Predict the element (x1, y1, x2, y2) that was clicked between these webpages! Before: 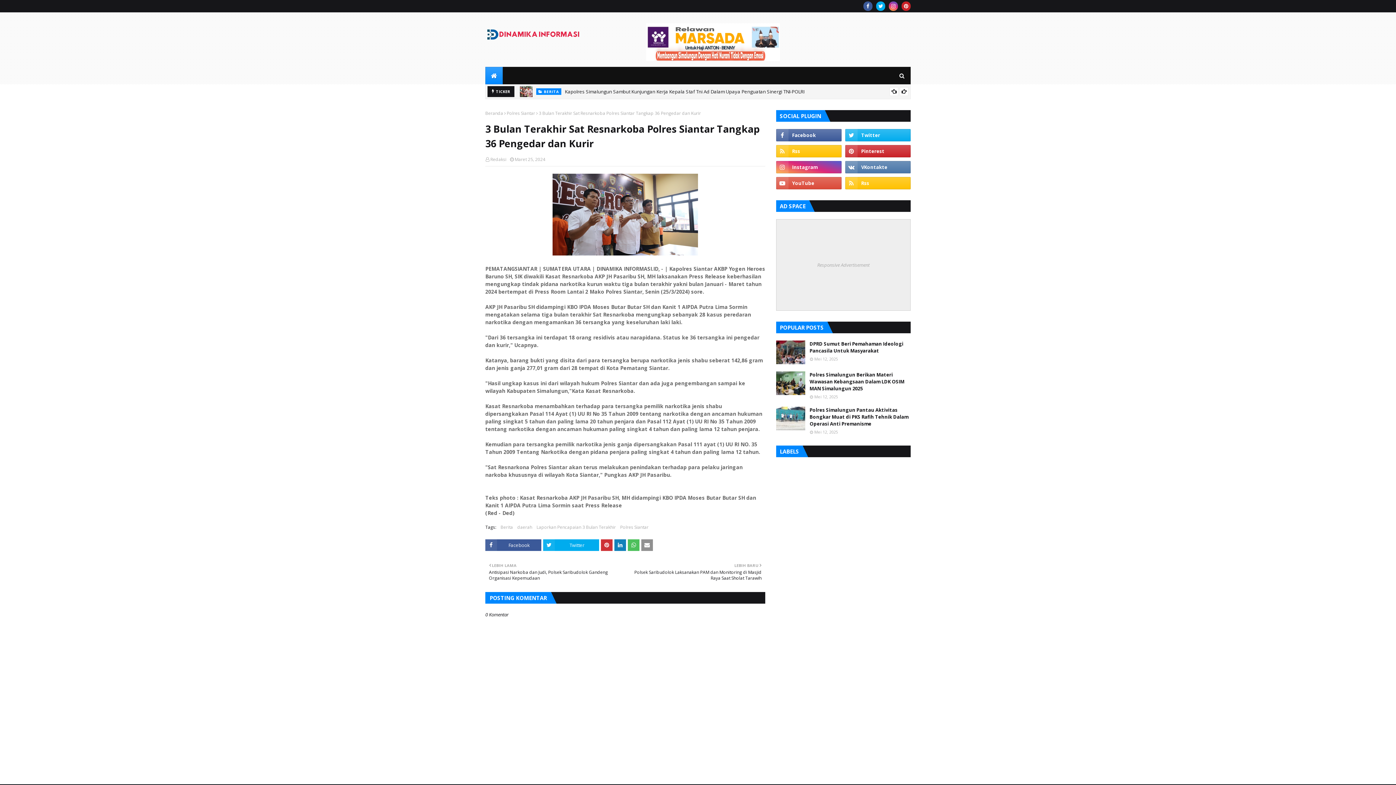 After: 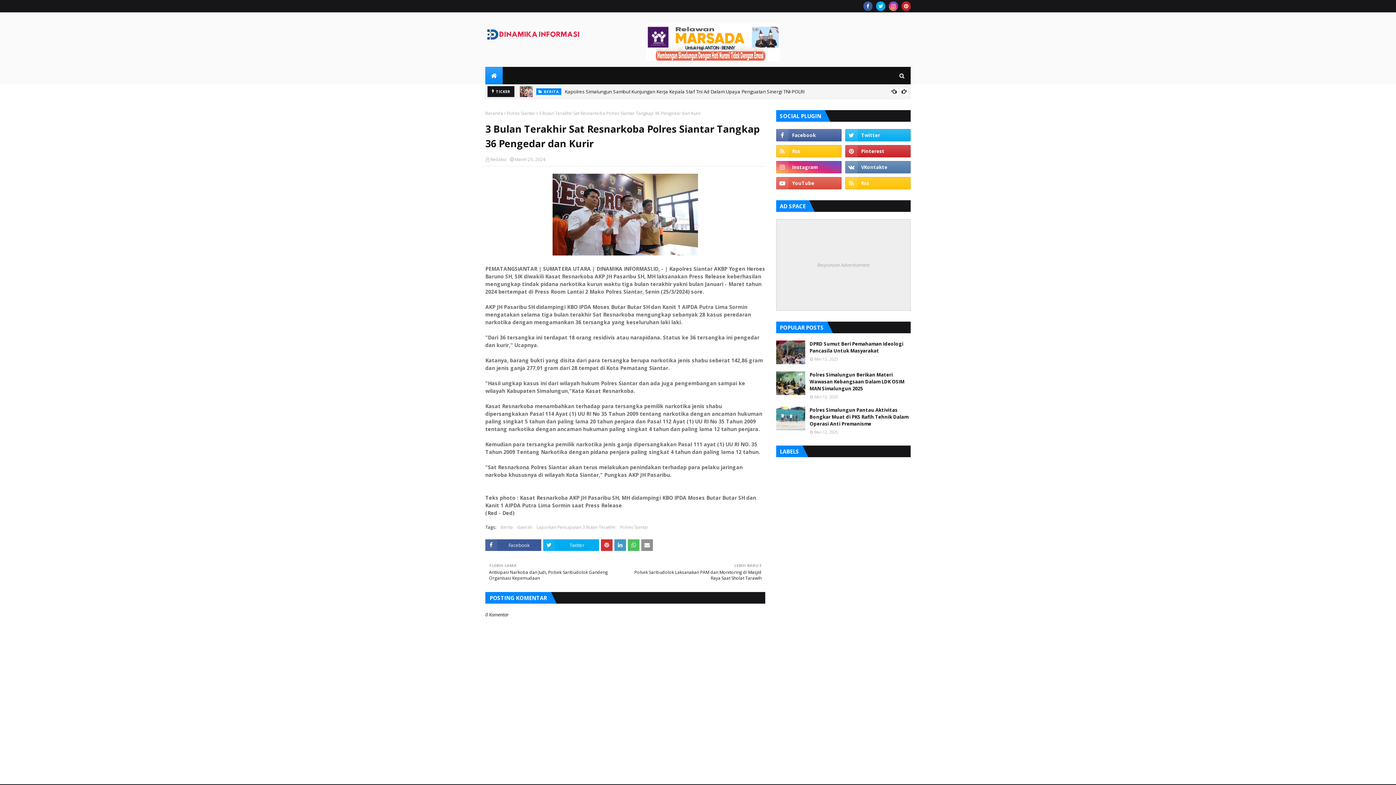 Action: bbox: (614, 539, 626, 551)